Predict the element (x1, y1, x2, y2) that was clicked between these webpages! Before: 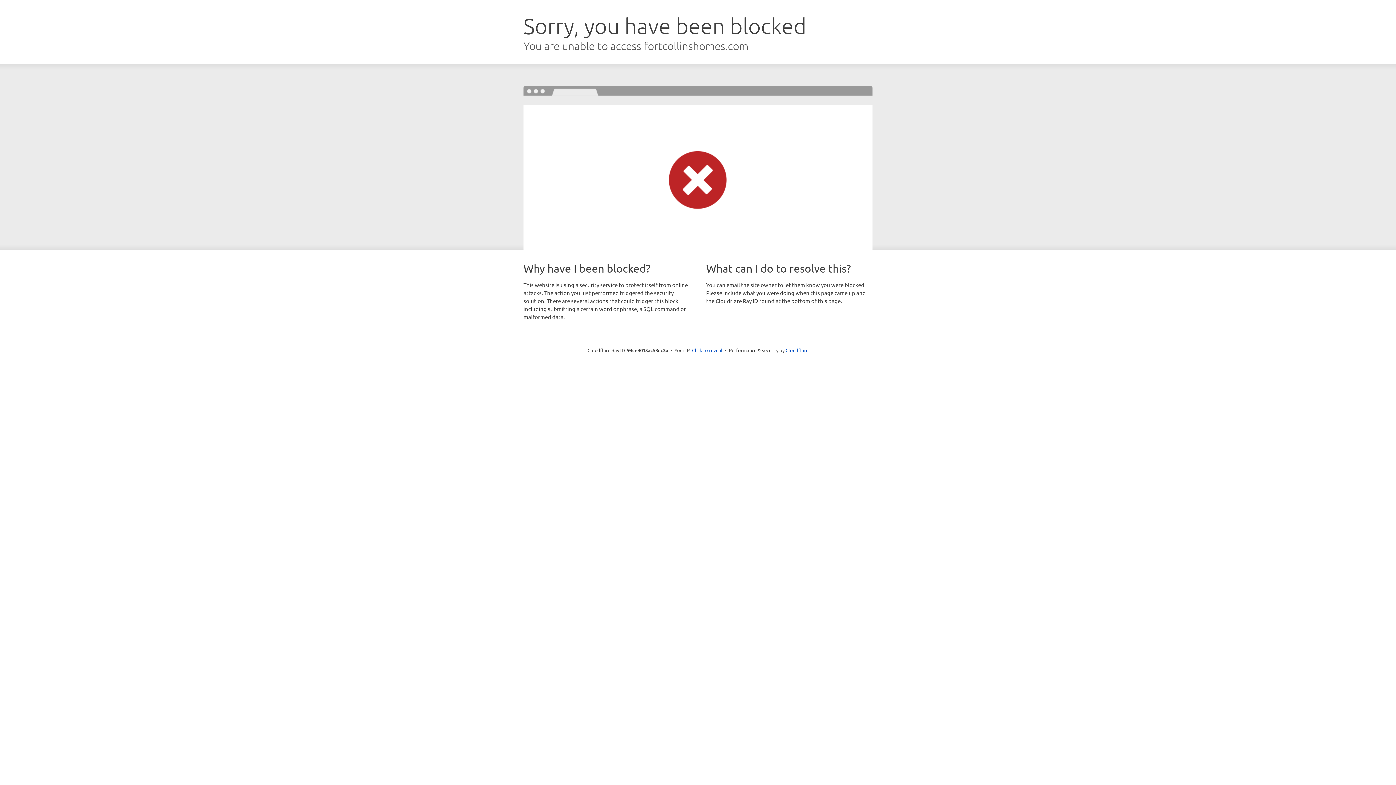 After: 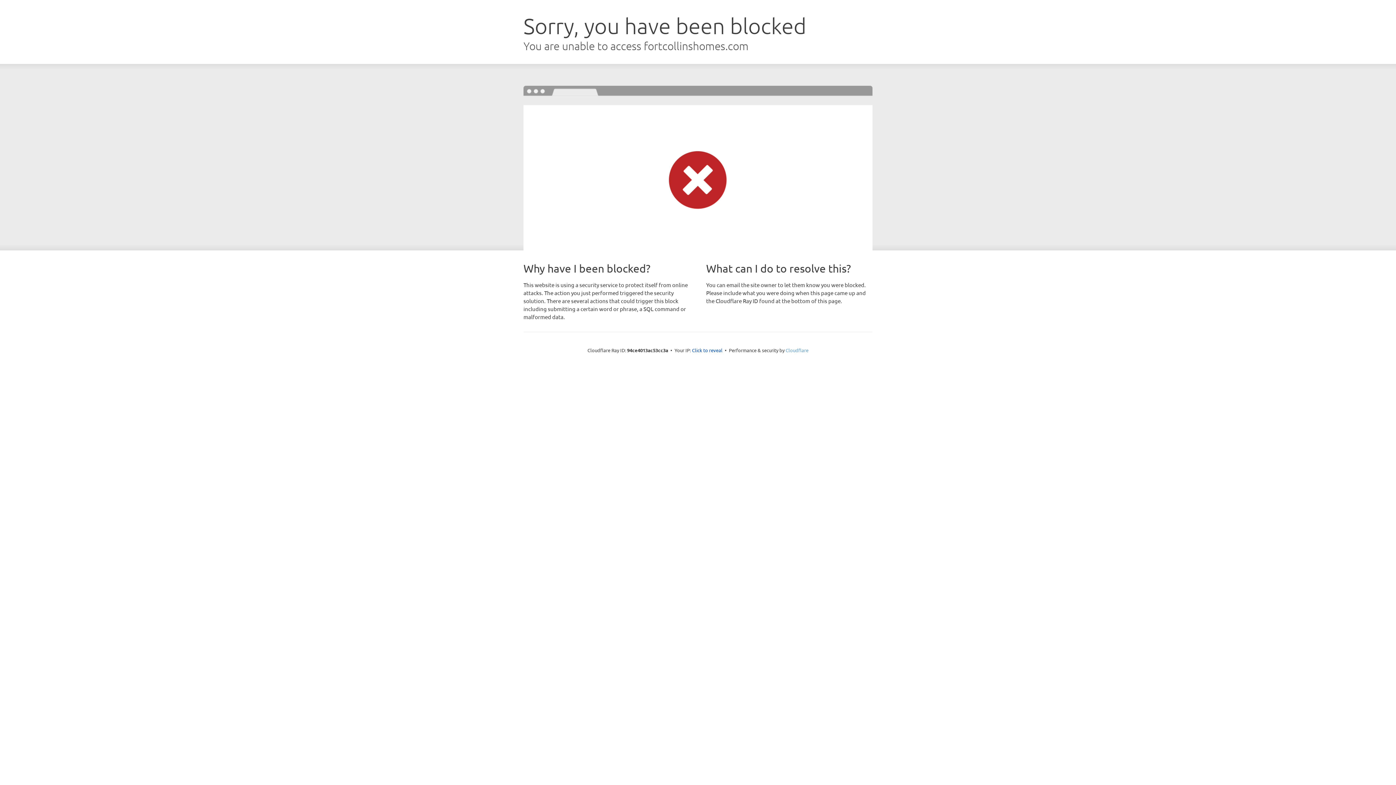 Action: bbox: (785, 347, 808, 353) label: Cloudflare